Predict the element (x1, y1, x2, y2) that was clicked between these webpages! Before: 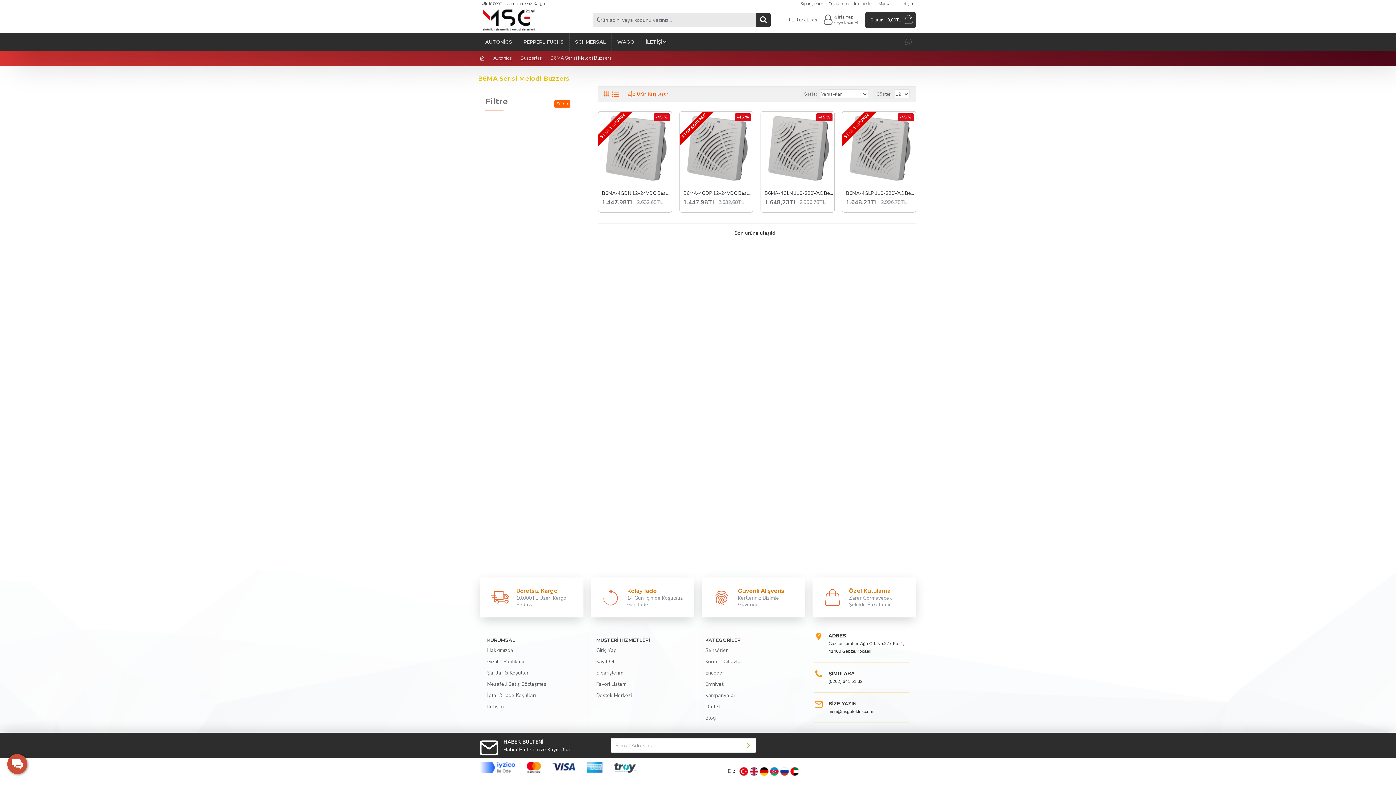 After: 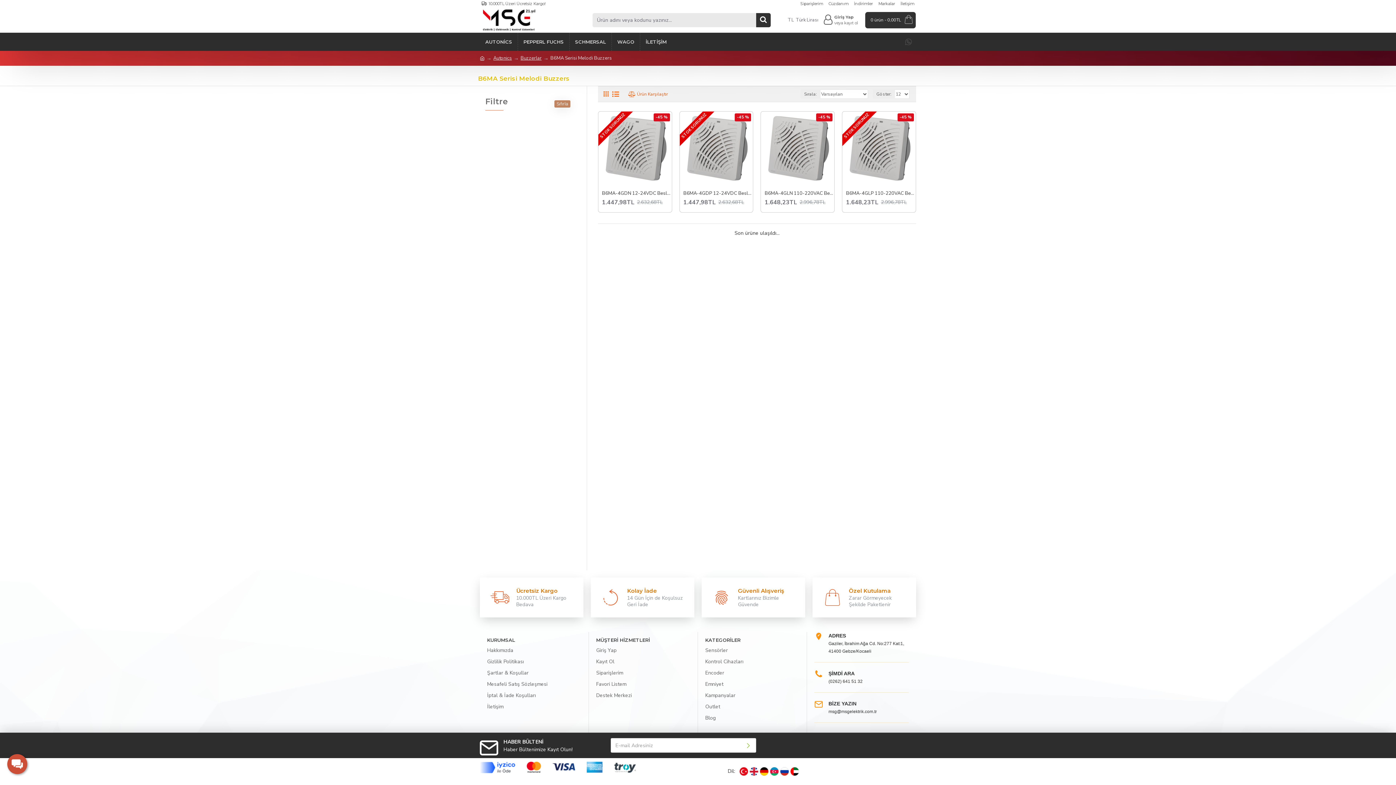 Action: label: Sıfırla bbox: (554, 100, 570, 107)